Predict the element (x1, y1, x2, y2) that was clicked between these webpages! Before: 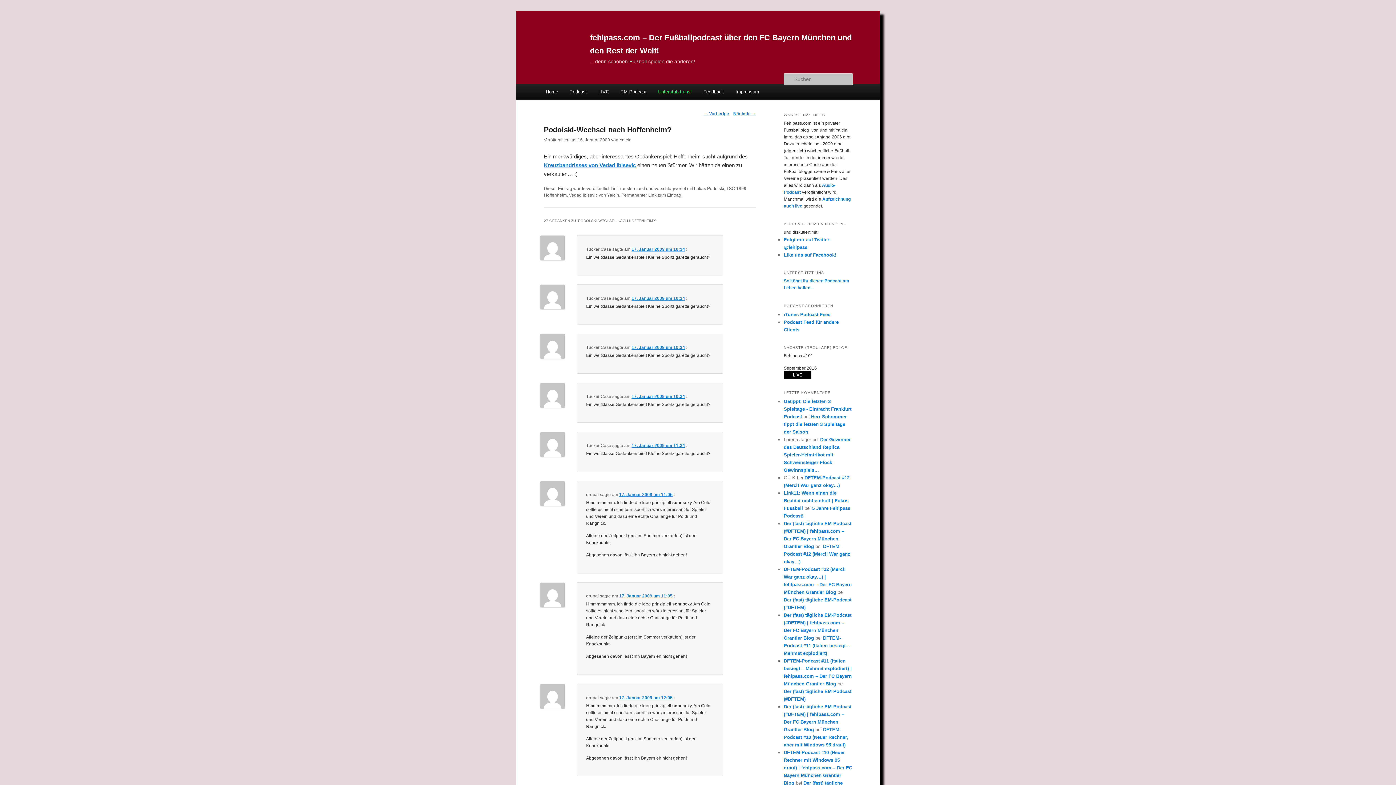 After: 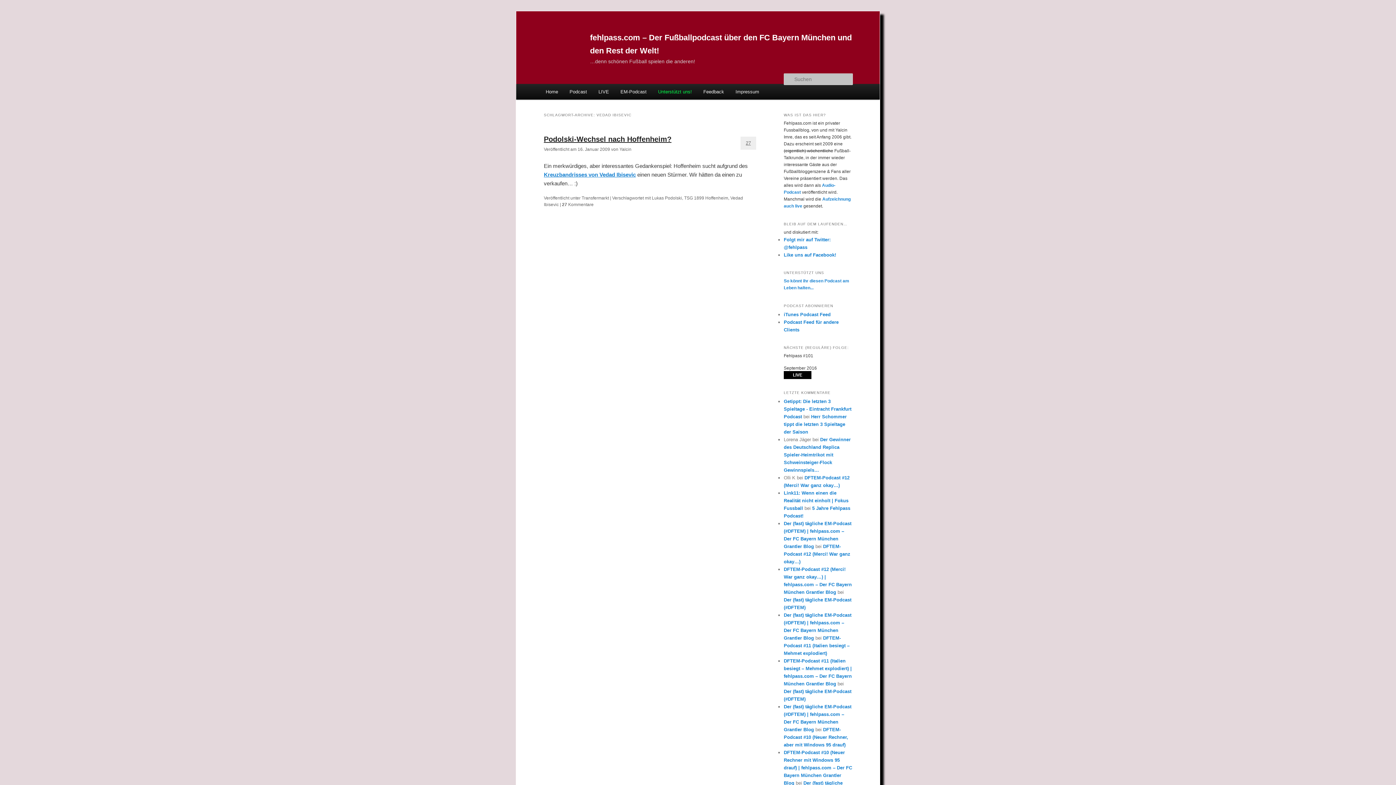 Action: bbox: (569, 192, 597, 197) label: Vedad Ibisevic